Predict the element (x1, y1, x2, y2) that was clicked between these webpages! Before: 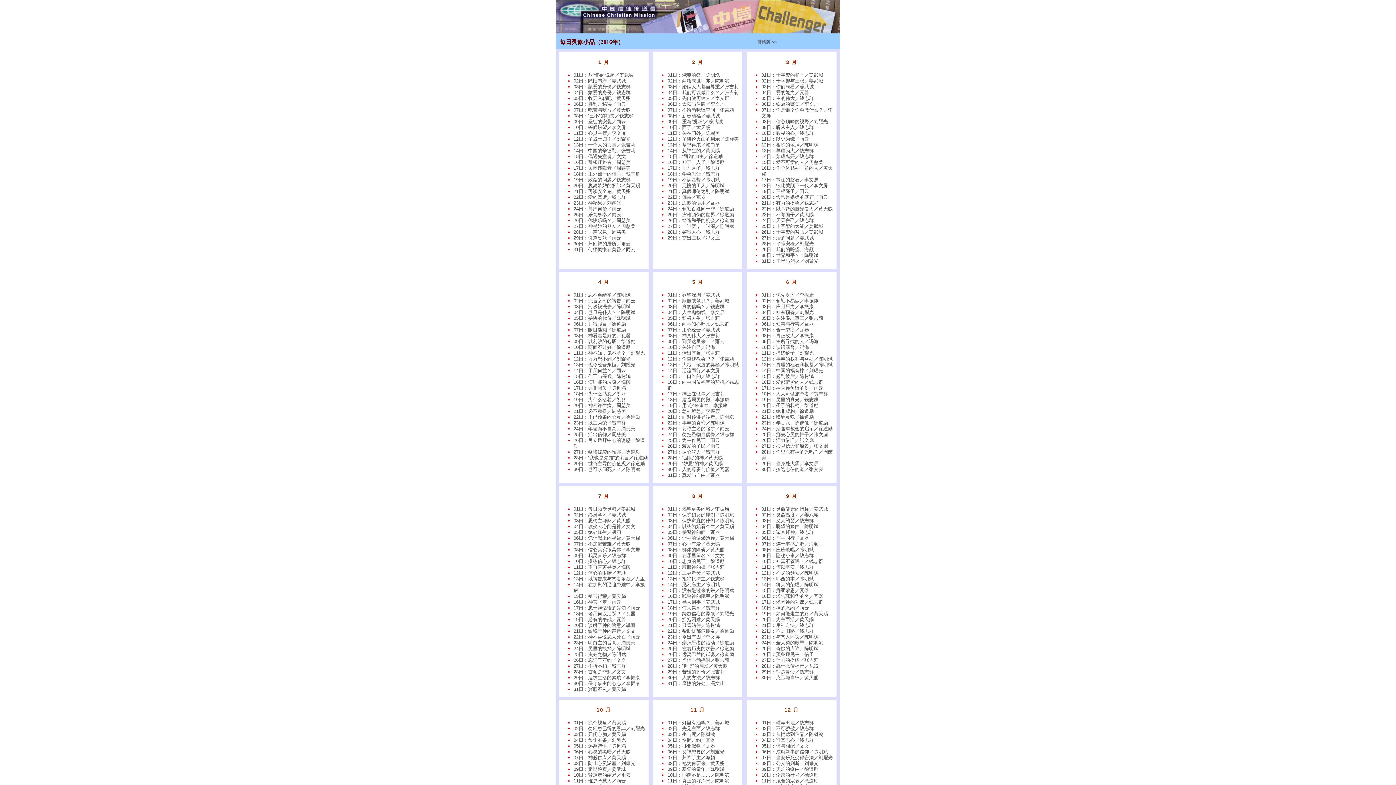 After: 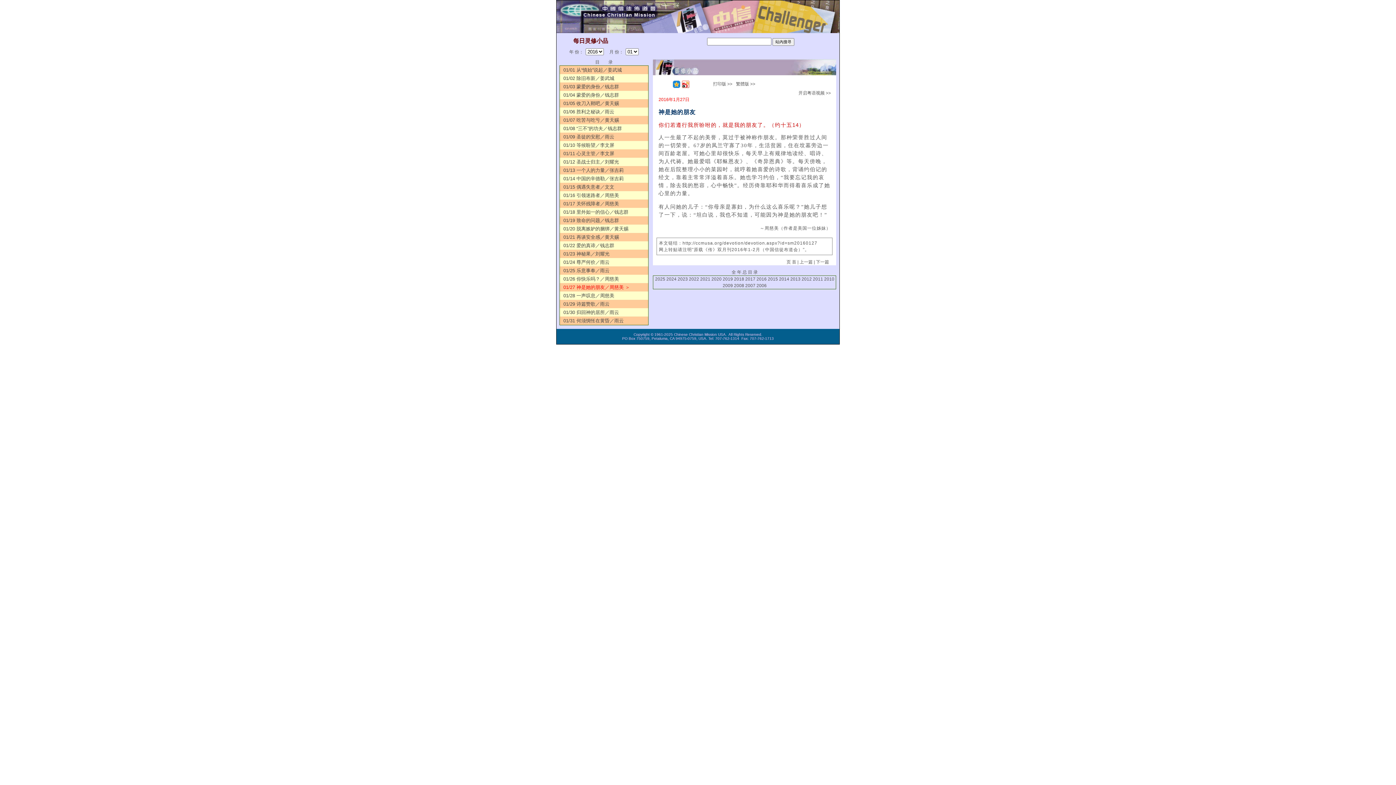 Action: bbox: (573, 223, 635, 229) label: 27日：神是她的朋友／周慈美